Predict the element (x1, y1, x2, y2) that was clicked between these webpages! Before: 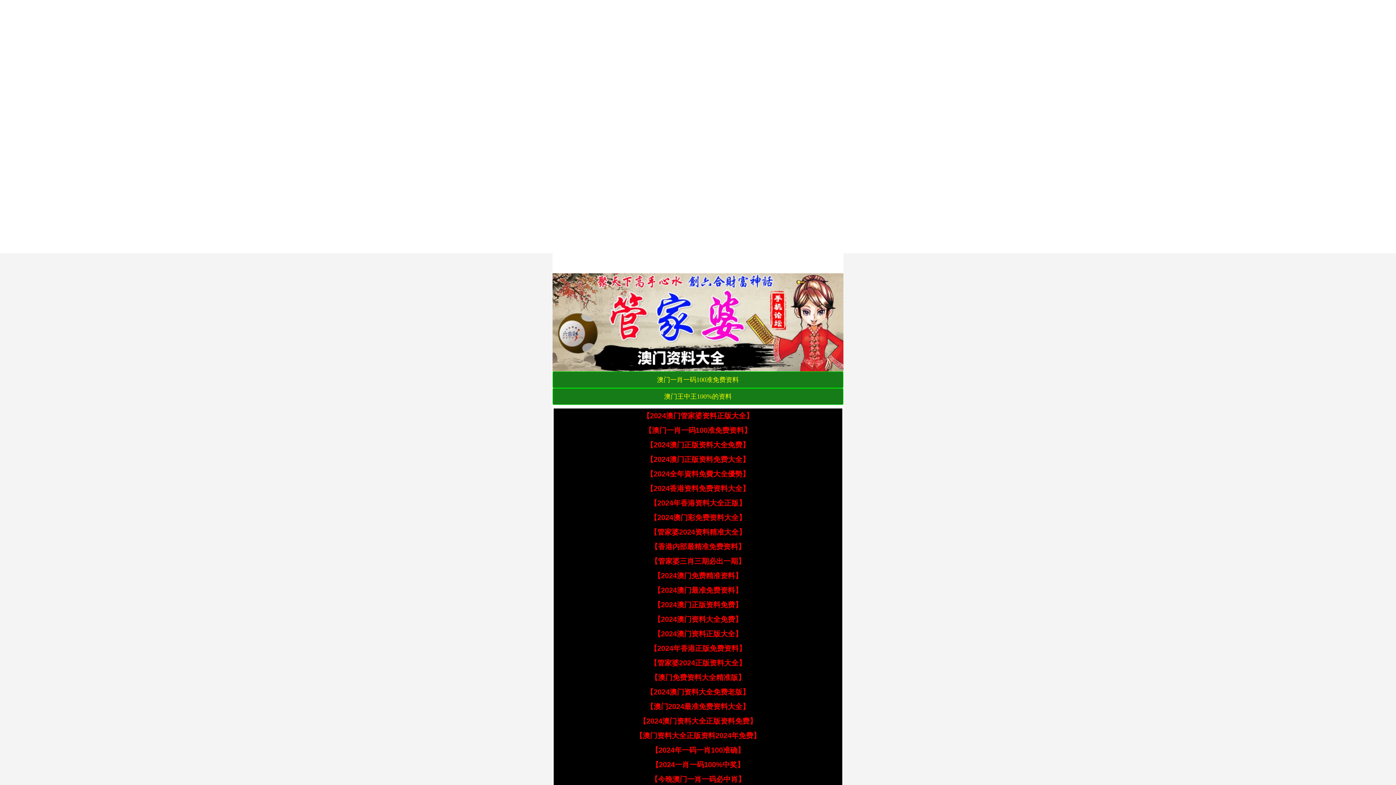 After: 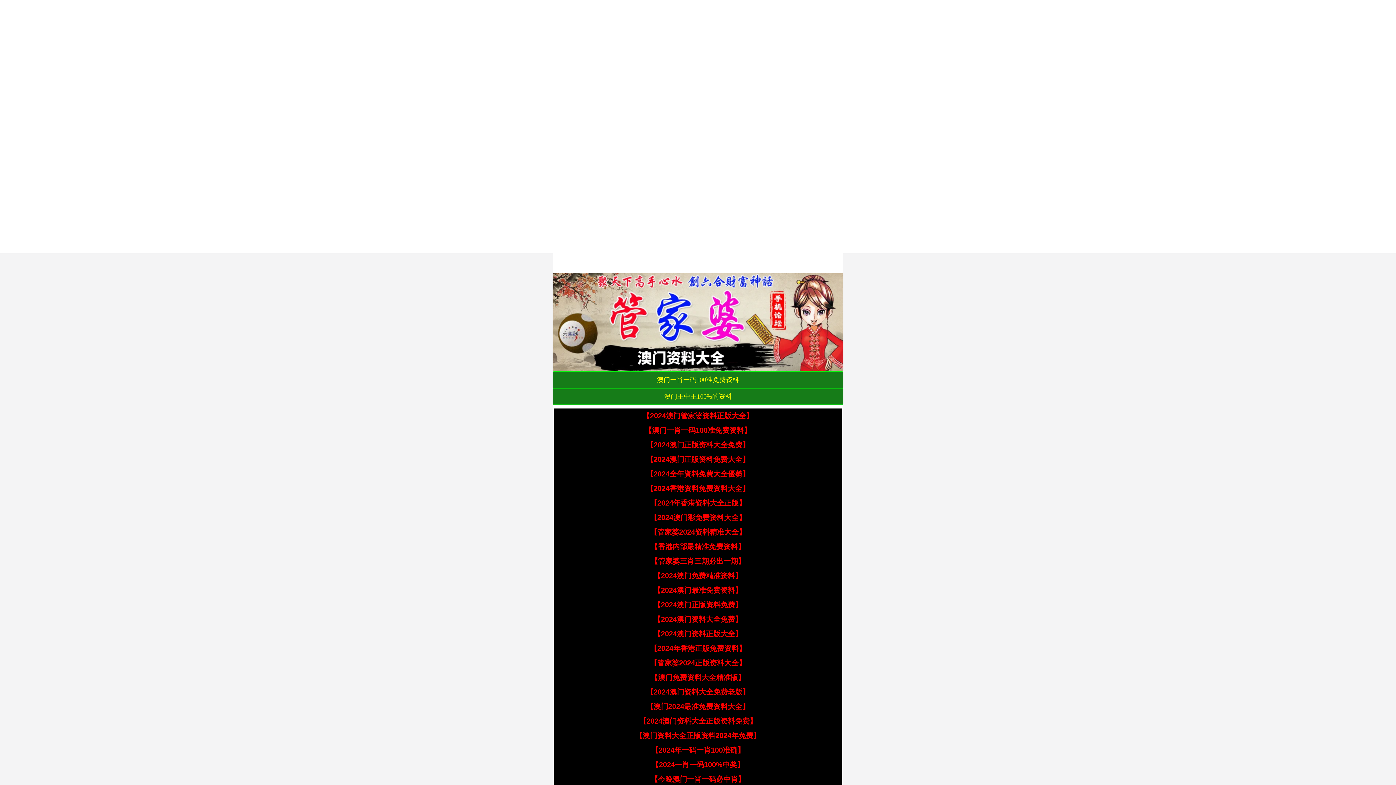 Action: label: 【2024年香港资料大全正版】 bbox: (650, 499, 746, 507)